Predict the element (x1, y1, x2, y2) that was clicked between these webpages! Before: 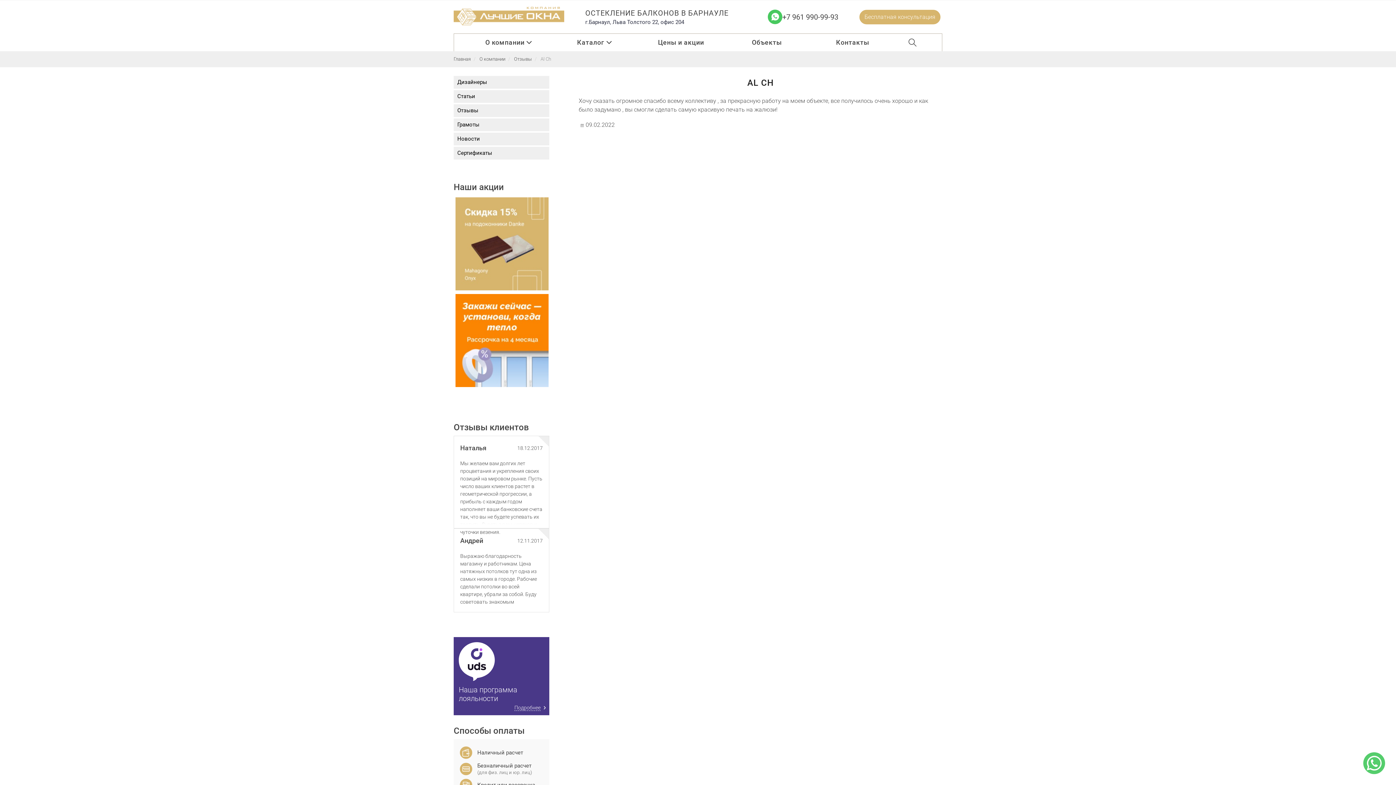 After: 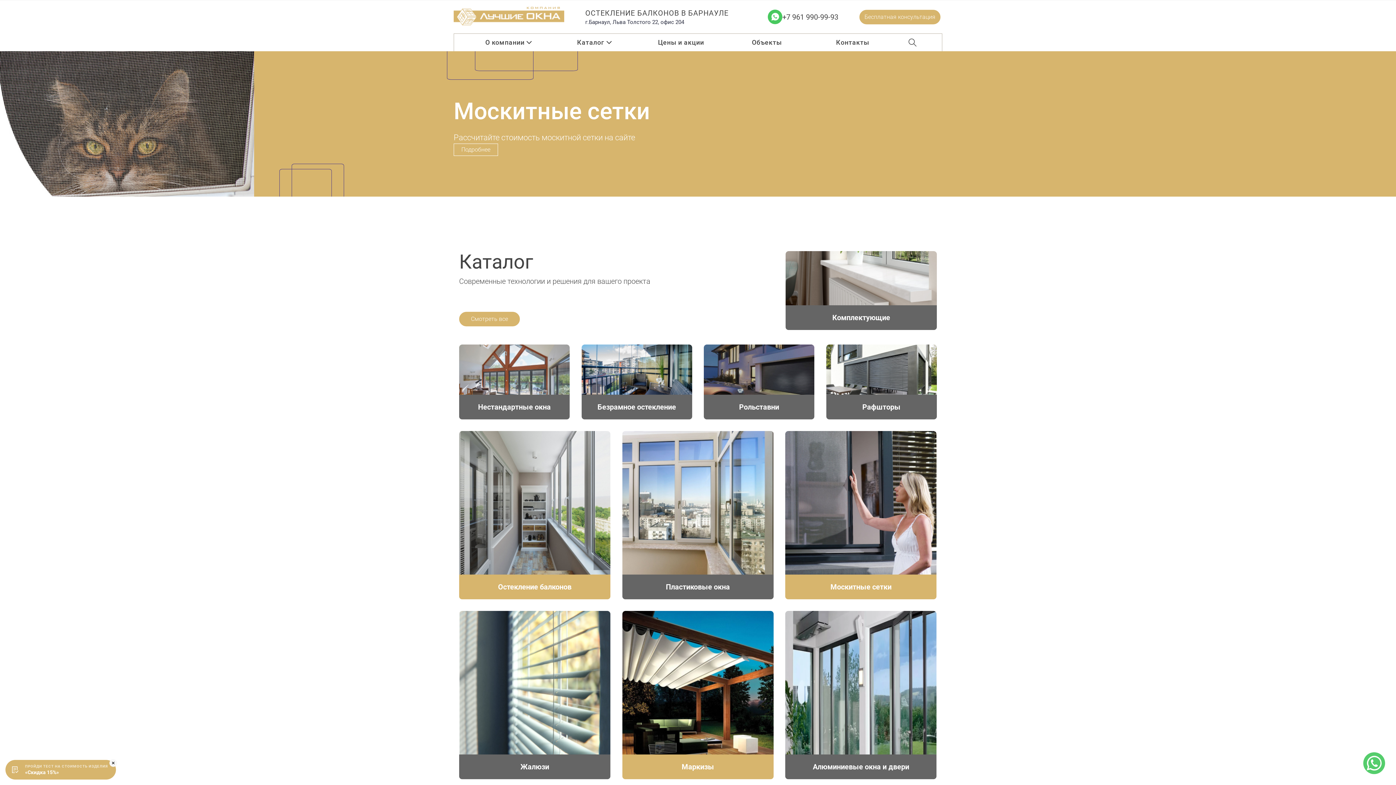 Action: bbox: (453, 56, 470, 61) label: Главная